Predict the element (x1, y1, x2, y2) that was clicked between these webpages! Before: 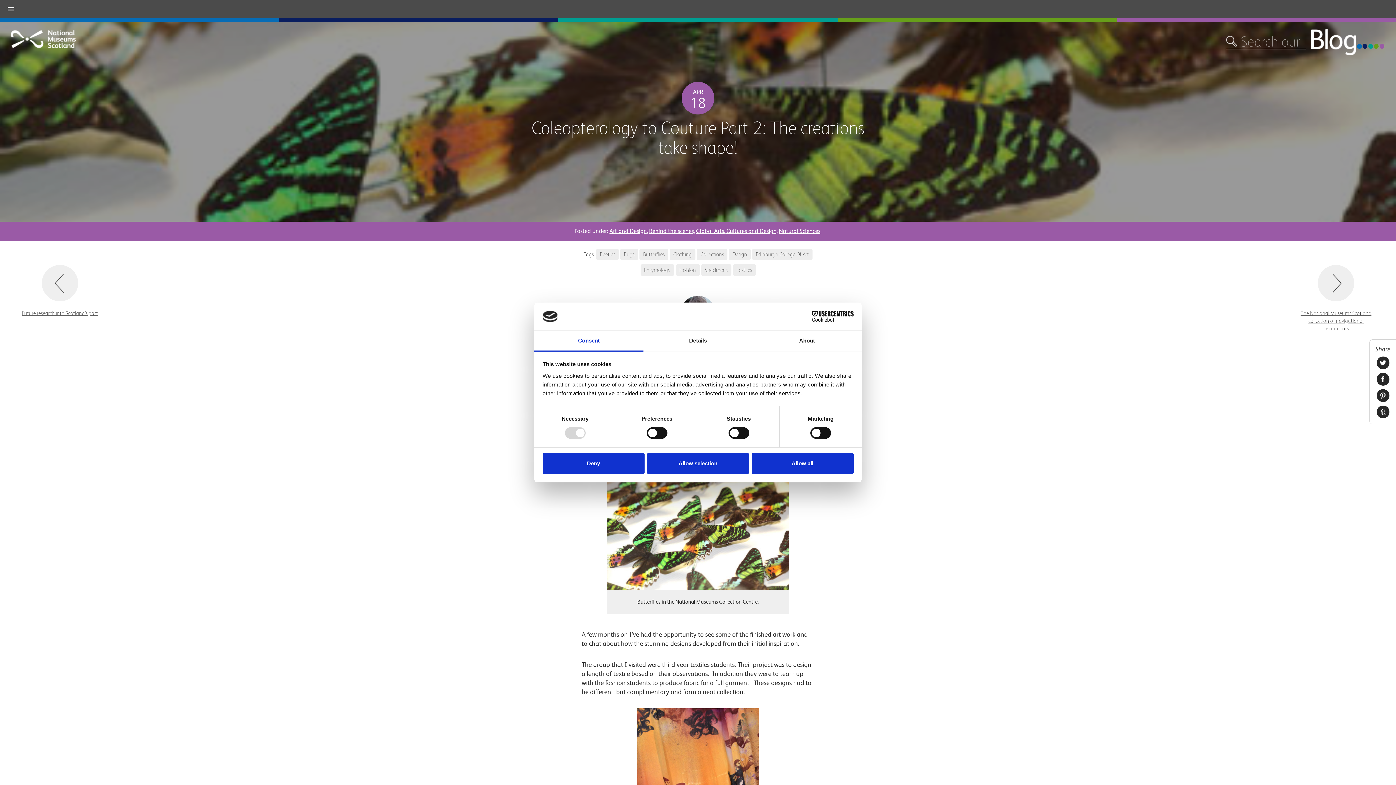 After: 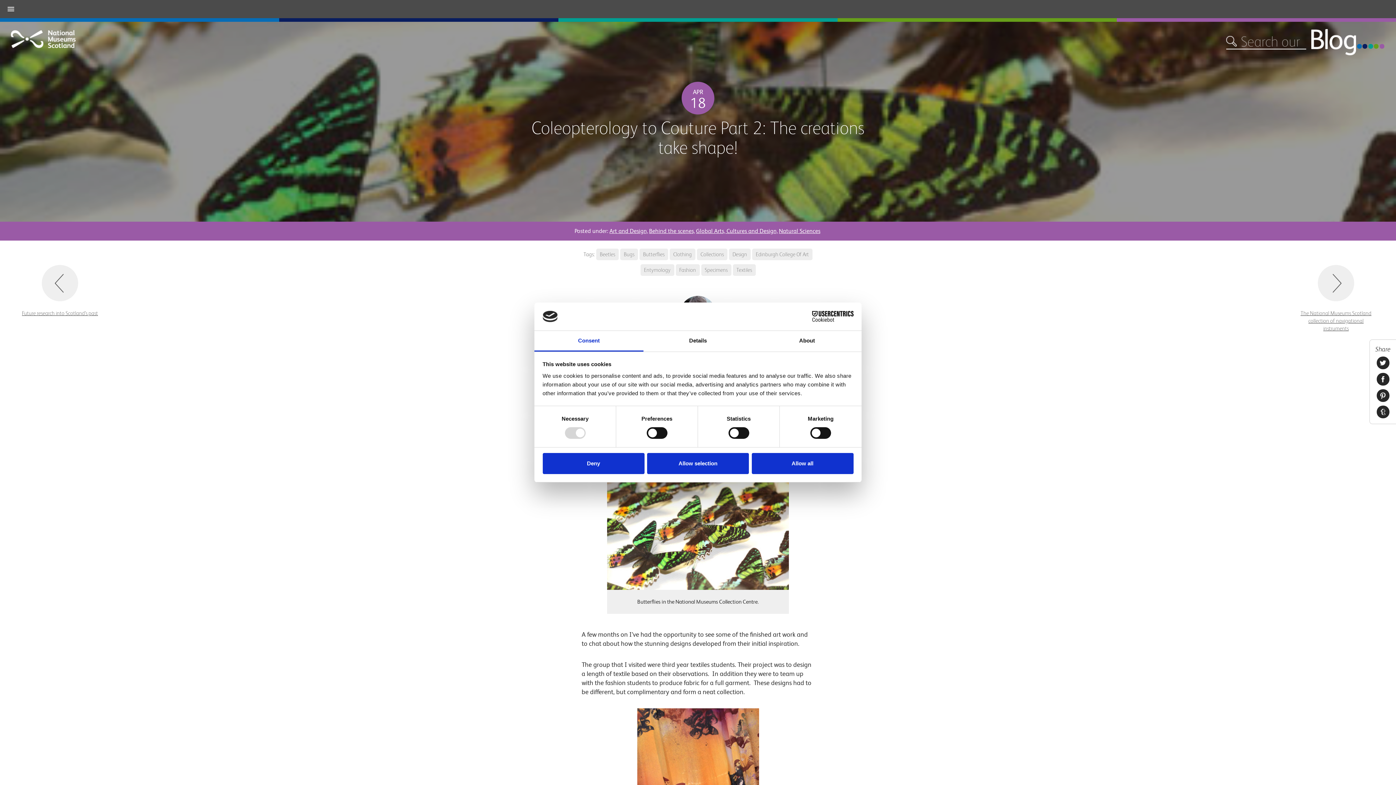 Action: bbox: (534, 331, 643, 351) label: Consent